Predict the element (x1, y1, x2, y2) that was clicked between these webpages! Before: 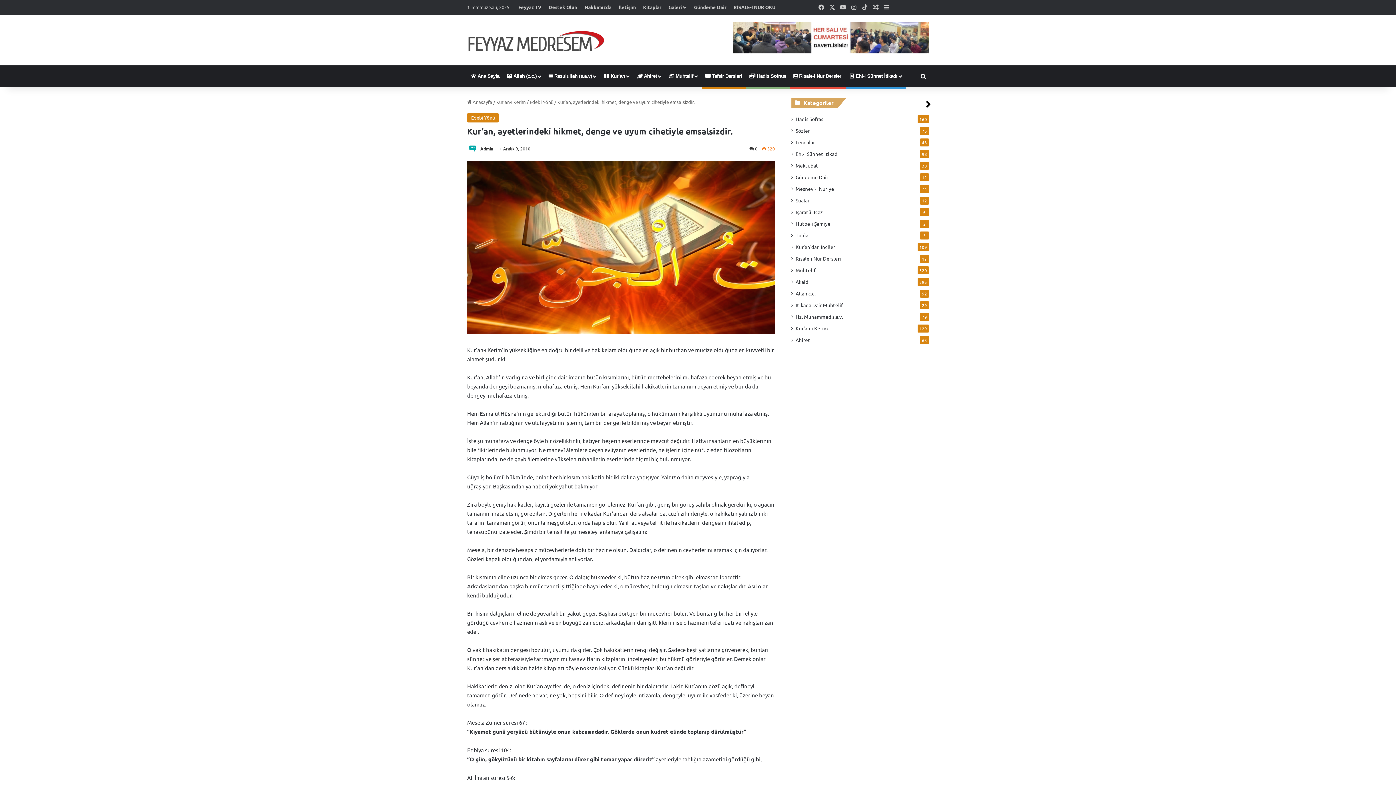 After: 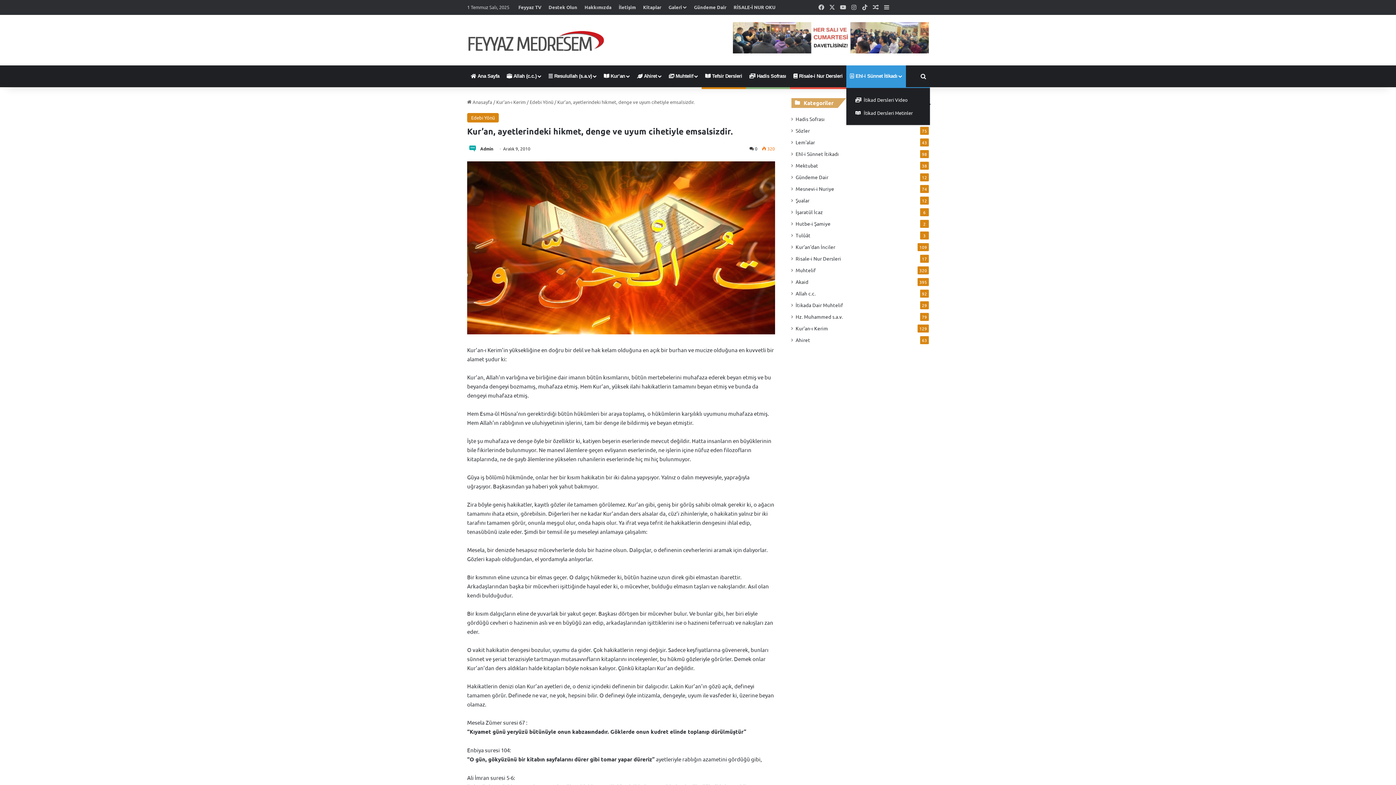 Action: bbox: (846, 65, 906, 87) label:  Ehl-i Sünnet İtikadı